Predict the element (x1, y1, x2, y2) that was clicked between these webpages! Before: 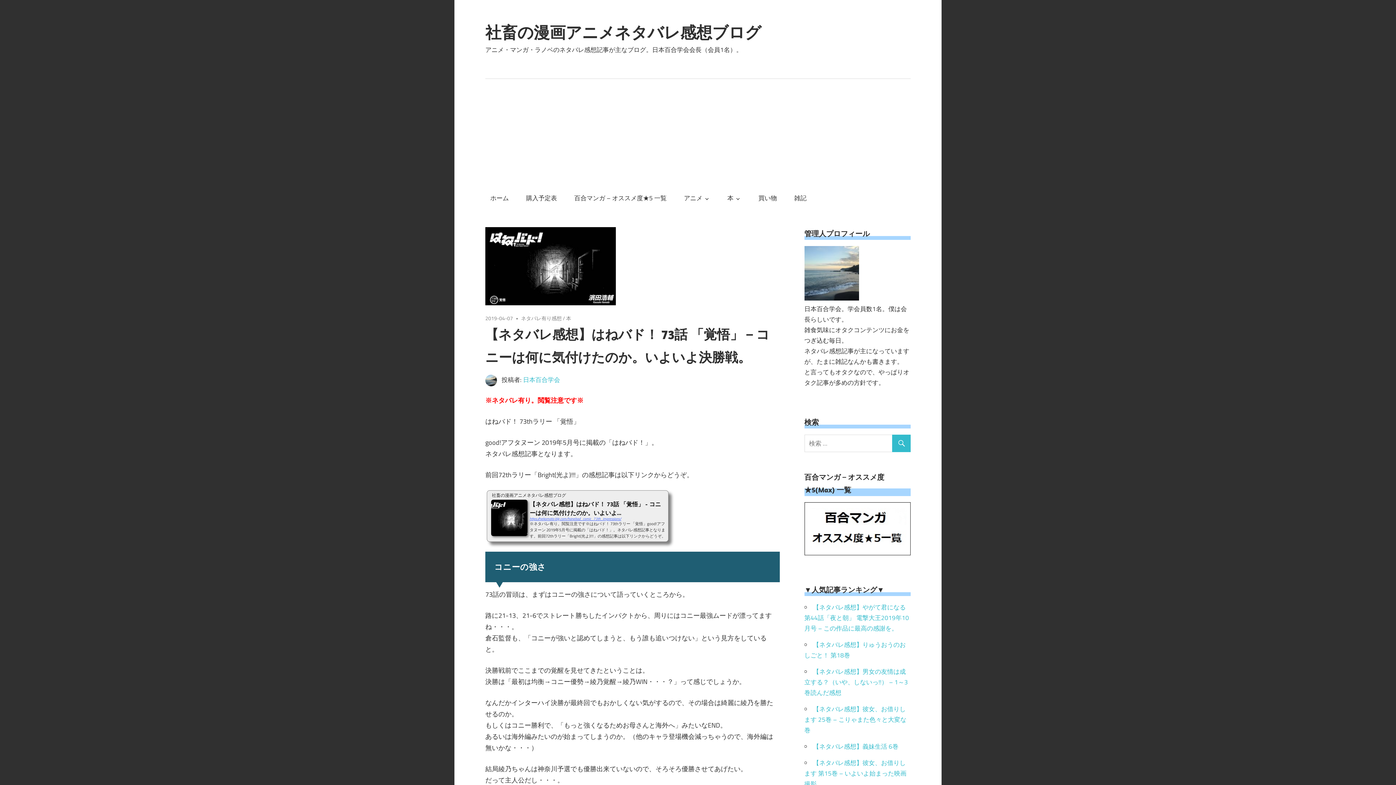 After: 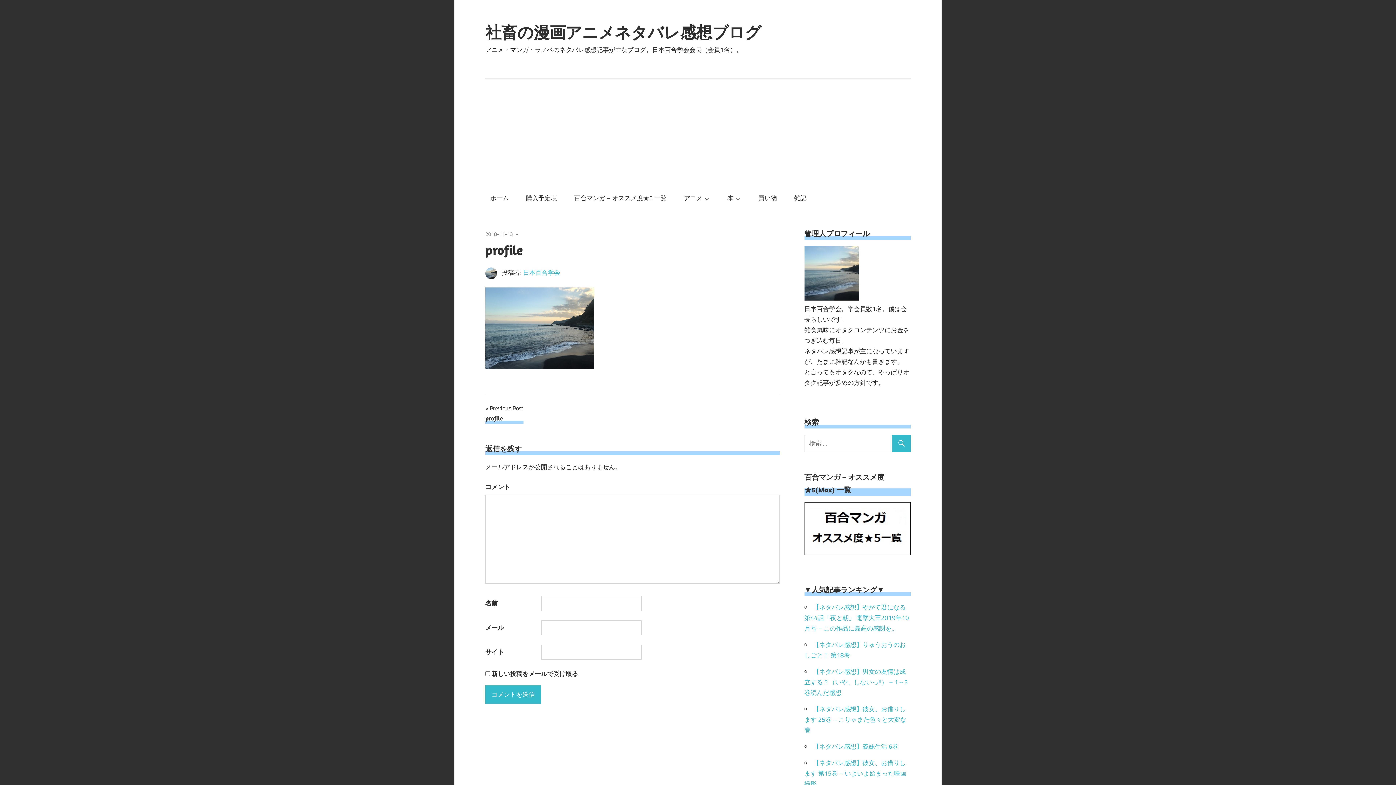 Action: bbox: (804, 293, 859, 303)